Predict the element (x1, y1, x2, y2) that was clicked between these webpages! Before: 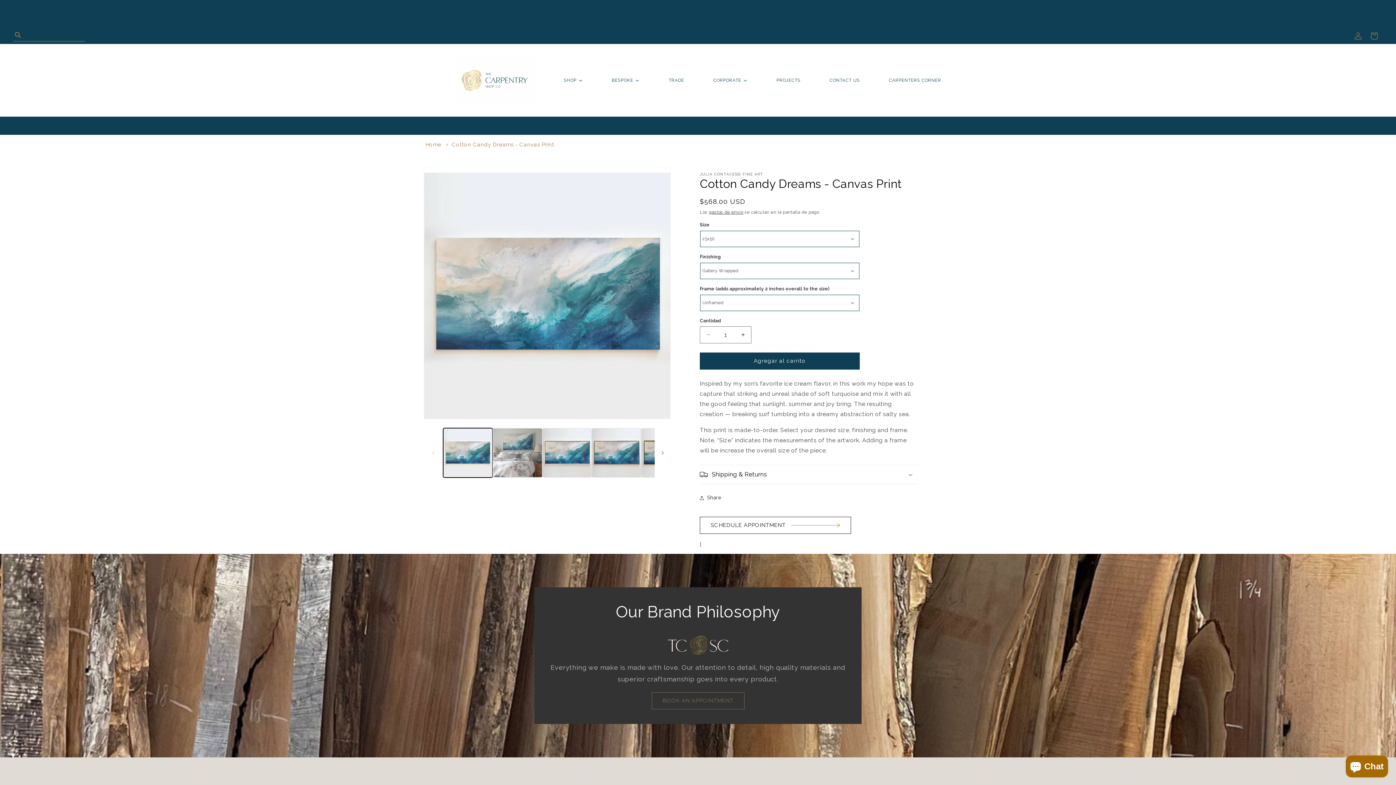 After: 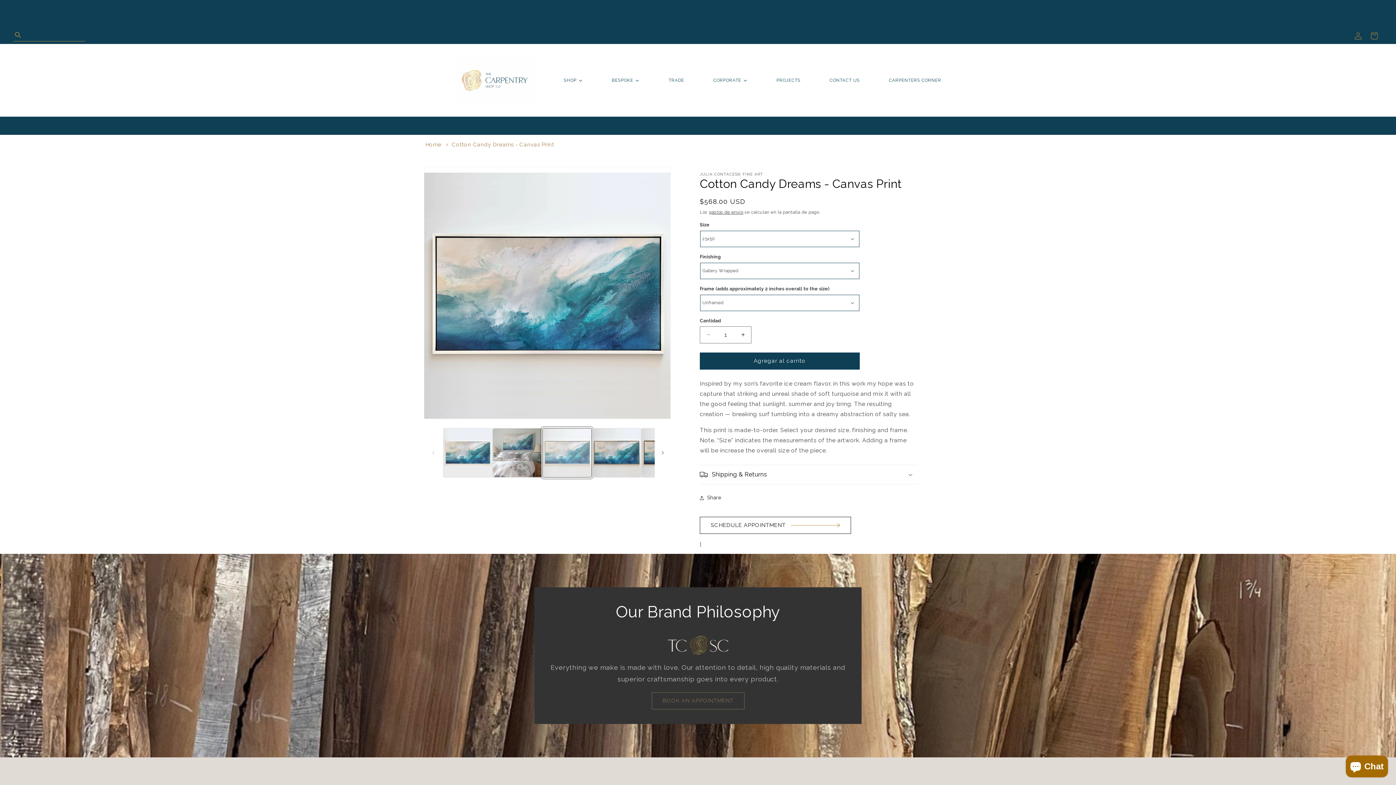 Action: bbox: (542, 428, 591, 477) label: Cargar la imagen 3 en la vista de la galería